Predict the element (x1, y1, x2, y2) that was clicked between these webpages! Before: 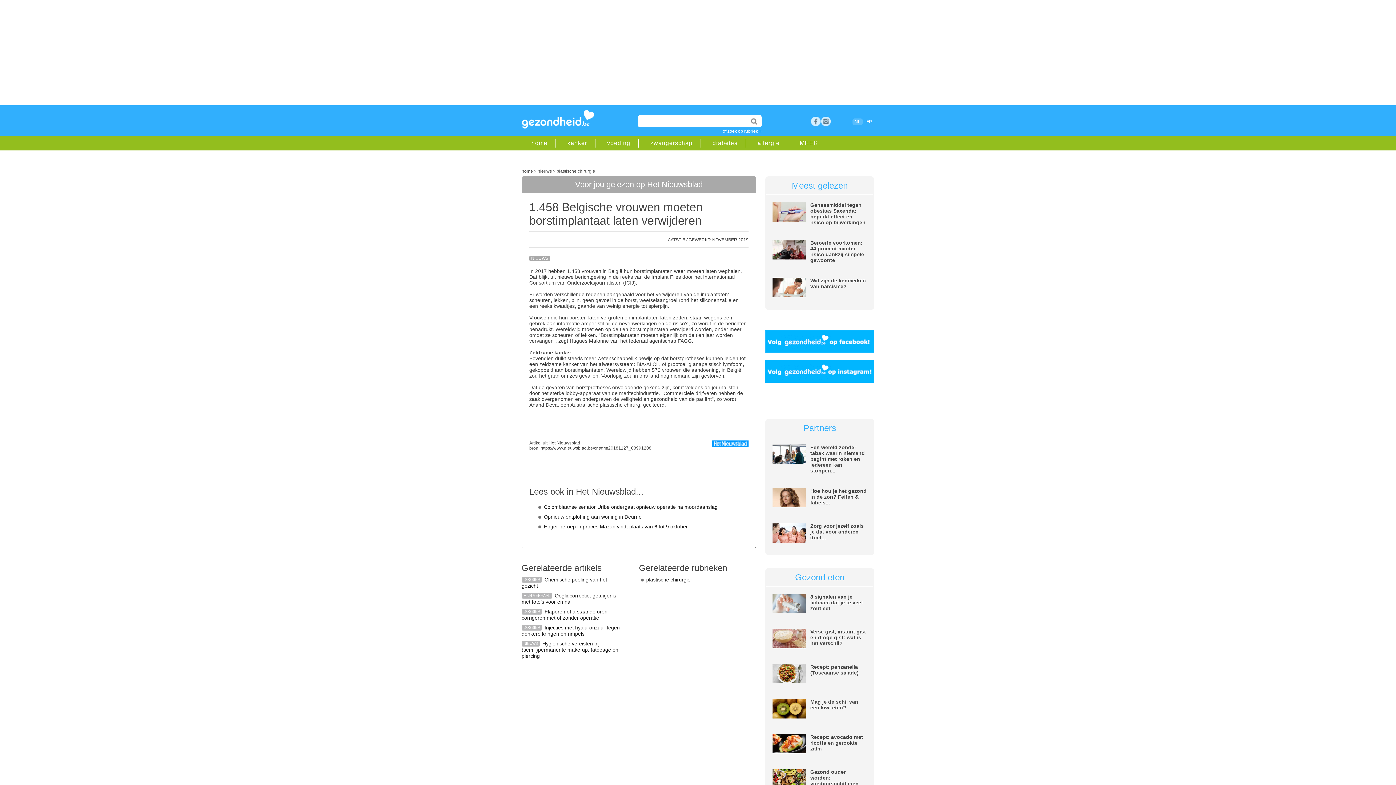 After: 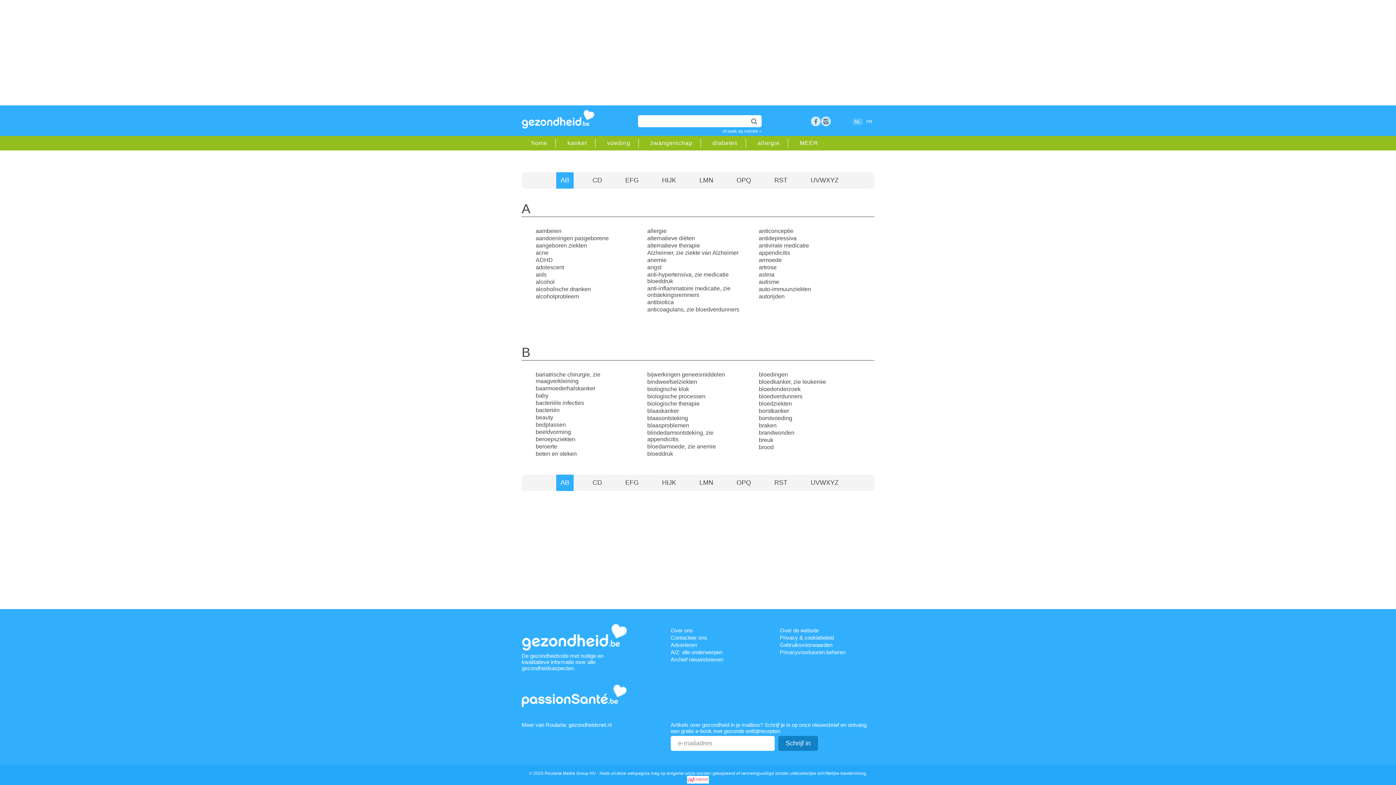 Action: label: of zoek op rubriek » bbox: (616, 128, 761, 133)